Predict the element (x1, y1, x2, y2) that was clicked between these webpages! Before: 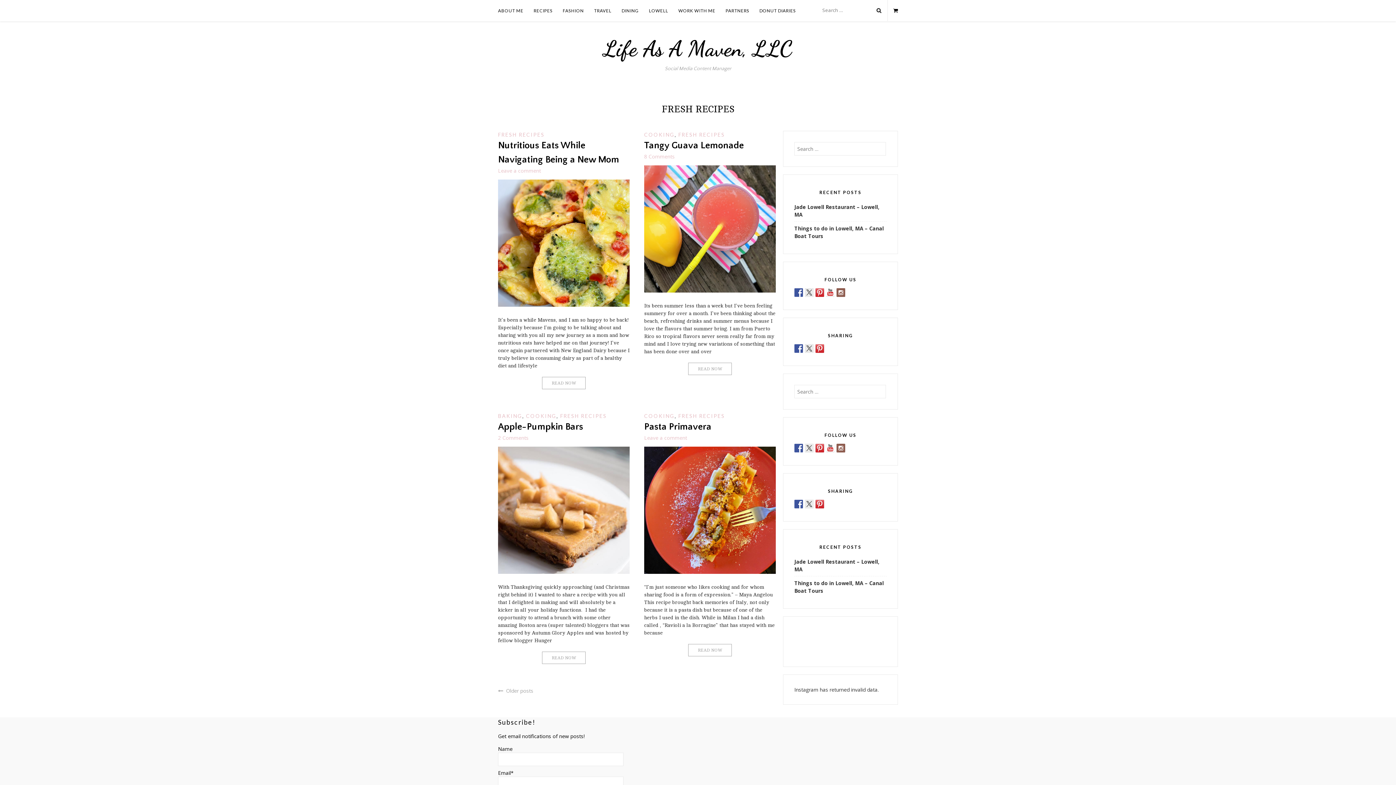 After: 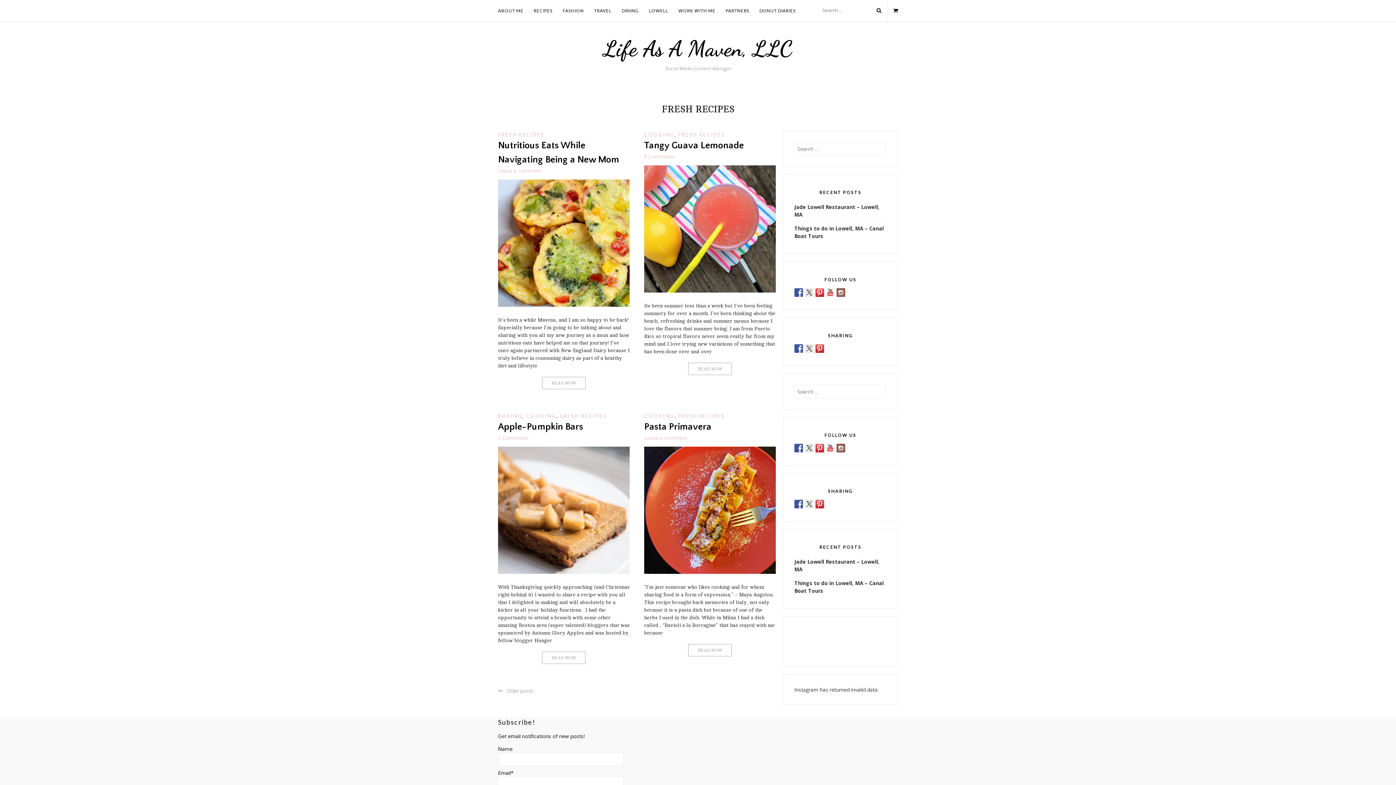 Action: label: FRESH RECIPES bbox: (560, 413, 606, 419)